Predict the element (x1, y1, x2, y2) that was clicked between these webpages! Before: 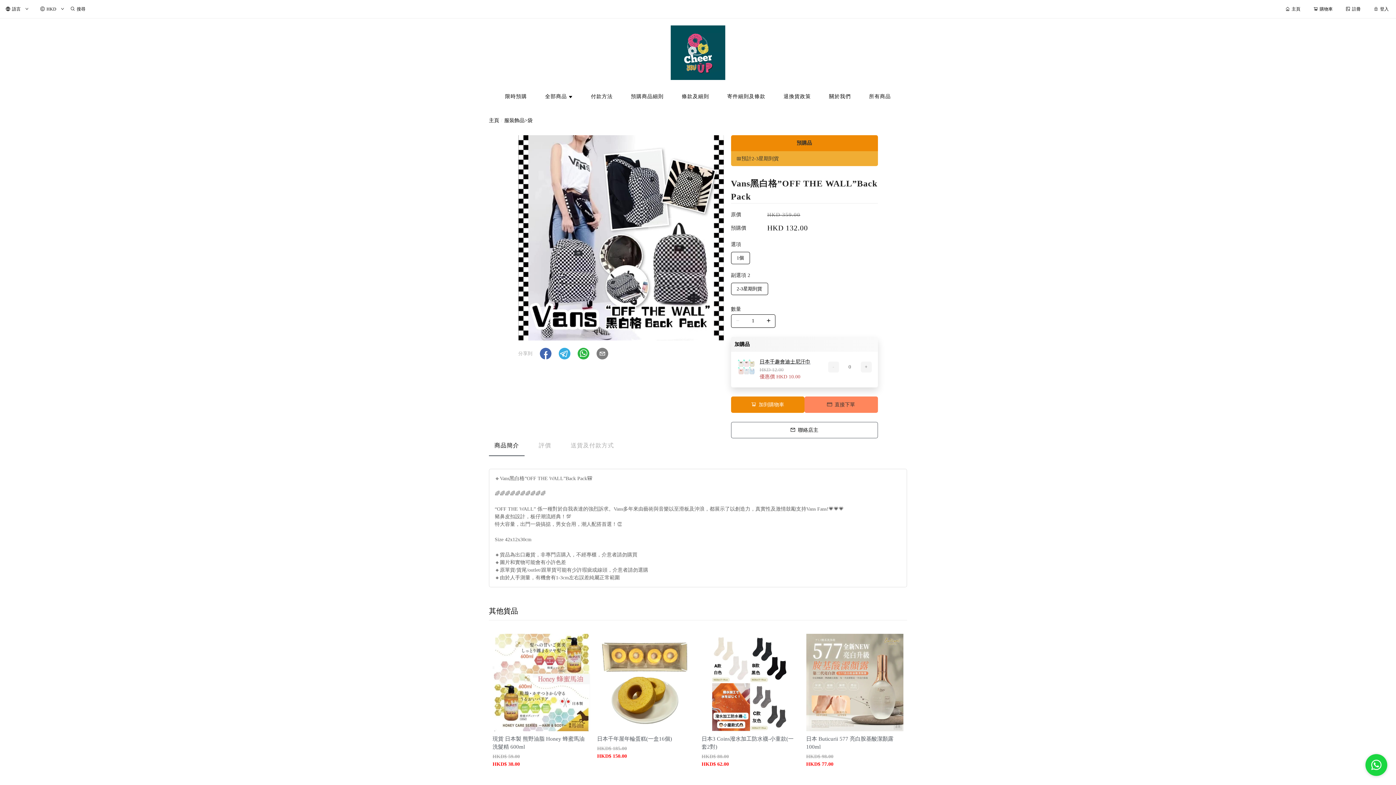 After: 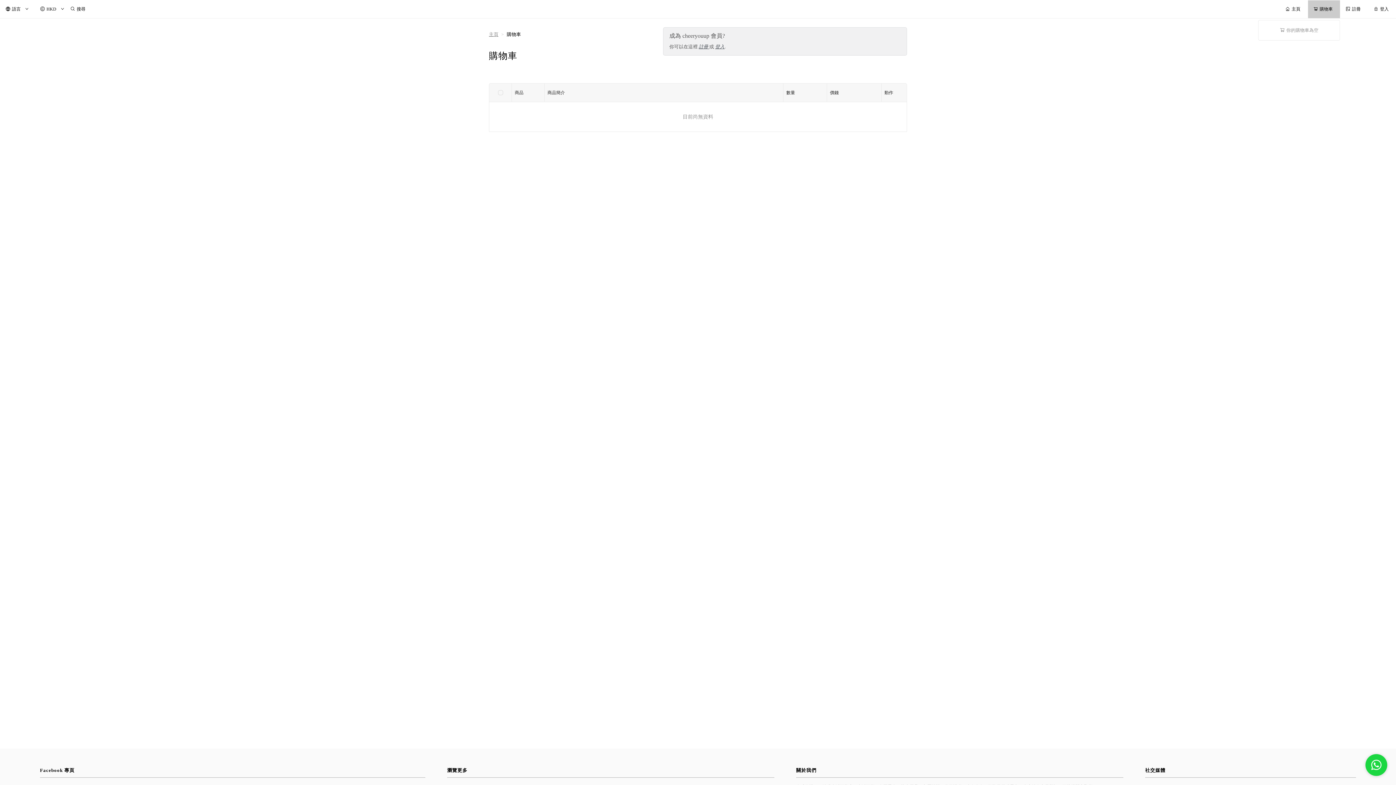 Action: label: 購物車 bbox: (1313, 6, 1344, 11)